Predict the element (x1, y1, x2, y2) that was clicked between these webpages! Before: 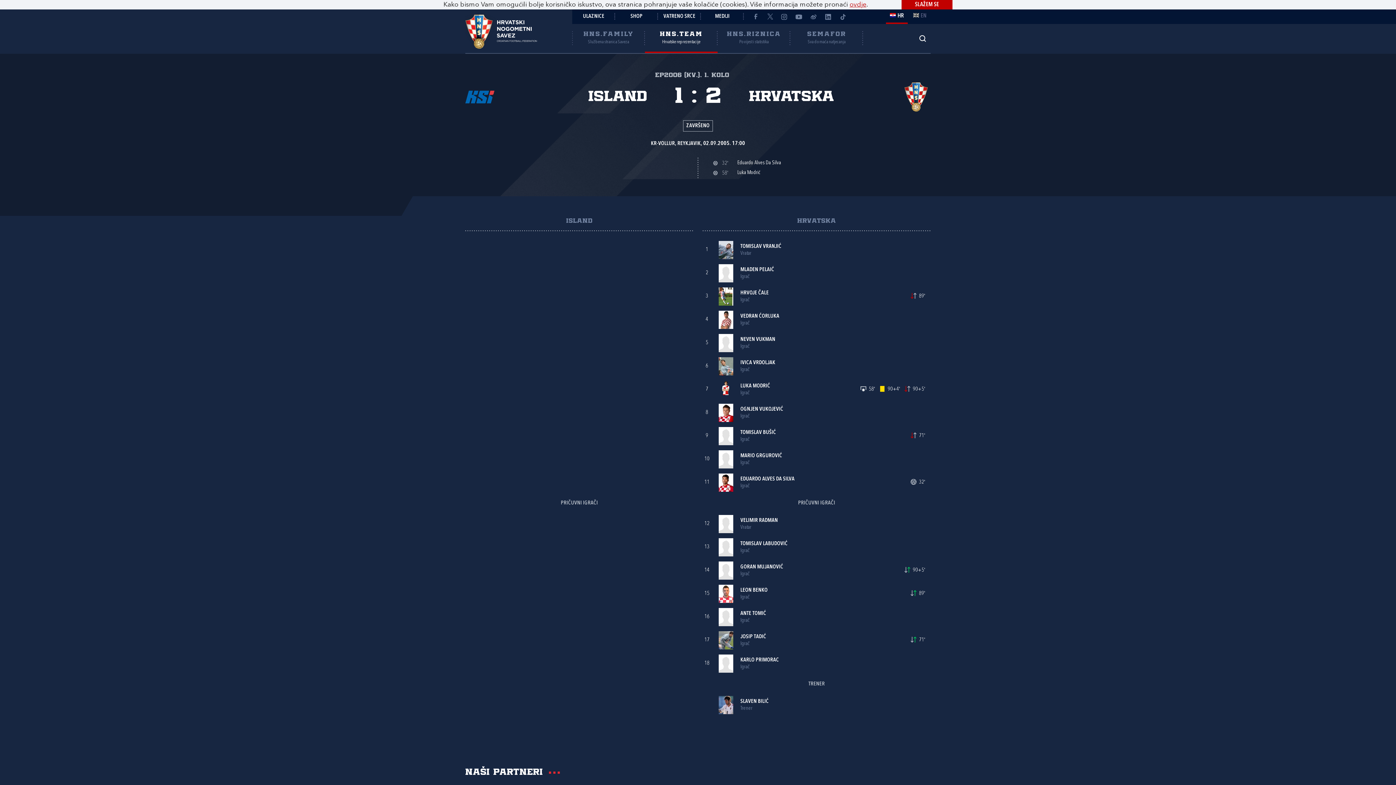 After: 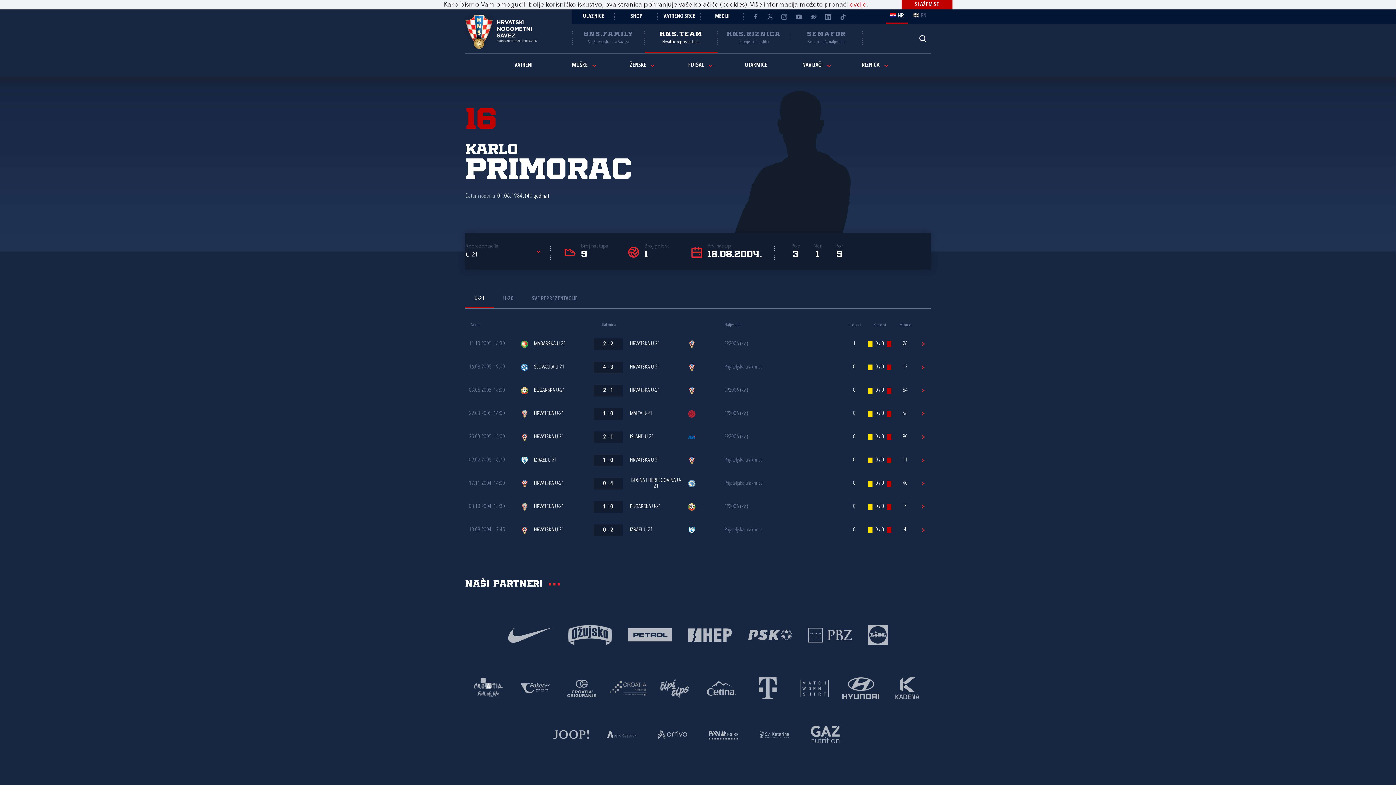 Action: bbox: (740, 657, 779, 663) label: KARLO PRIMORAC